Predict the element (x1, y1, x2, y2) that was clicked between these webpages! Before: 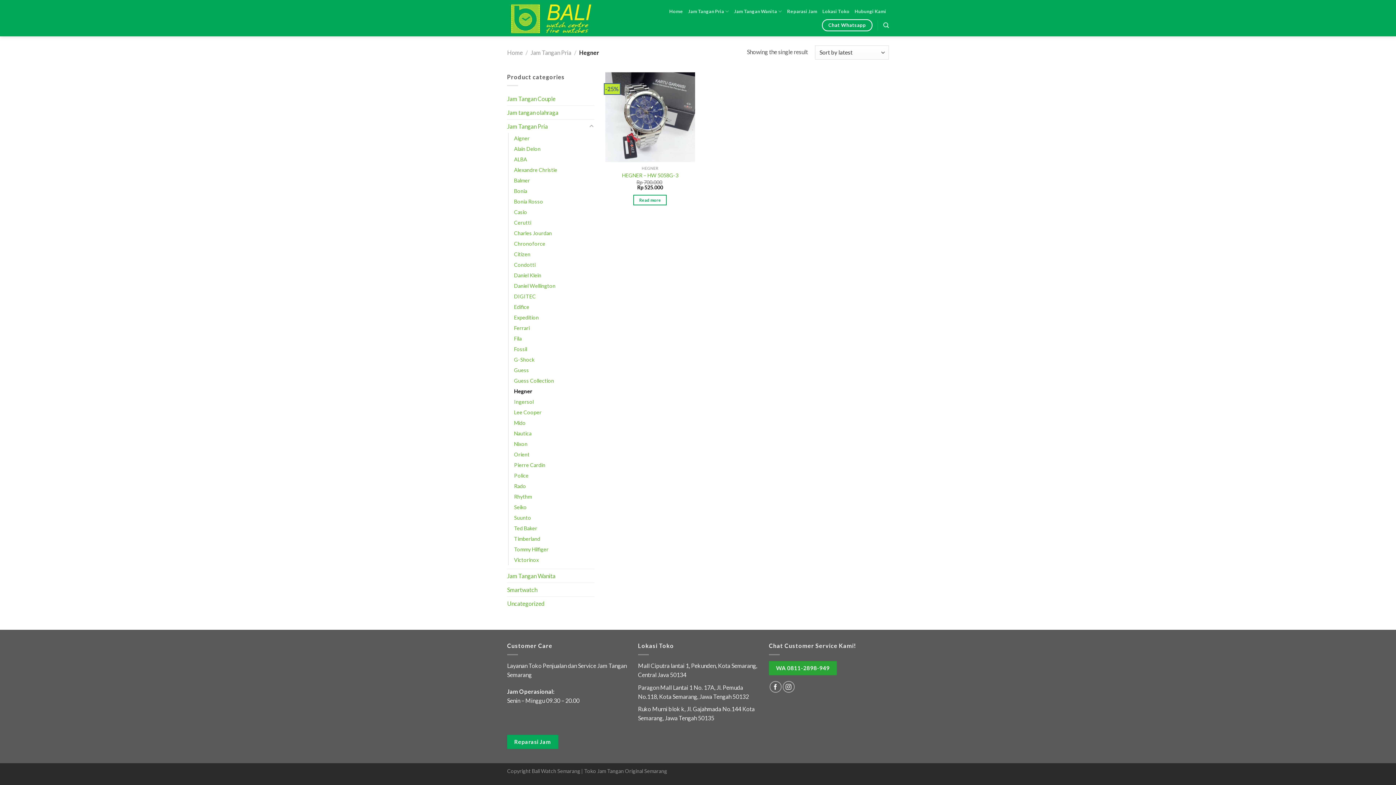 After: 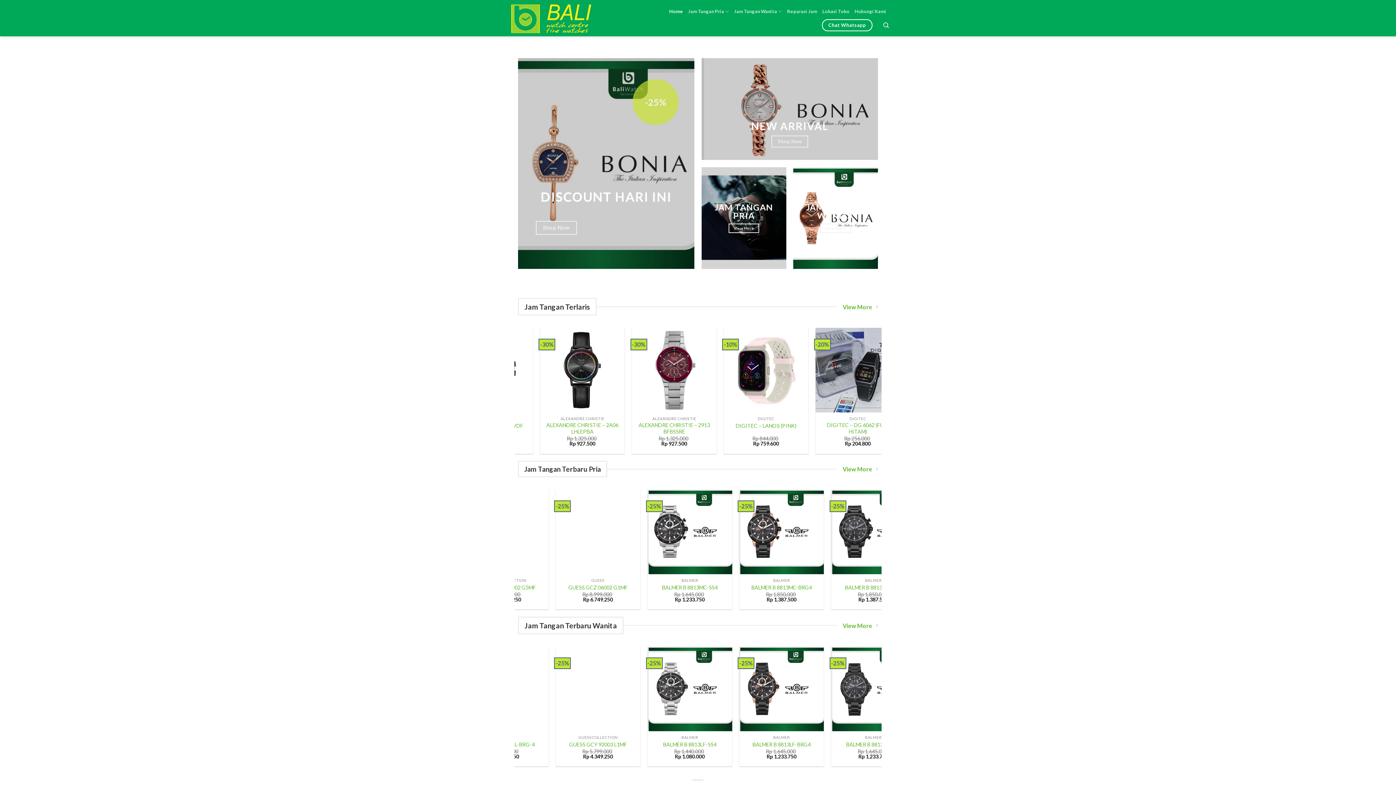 Action: label: Home bbox: (507, 49, 522, 55)